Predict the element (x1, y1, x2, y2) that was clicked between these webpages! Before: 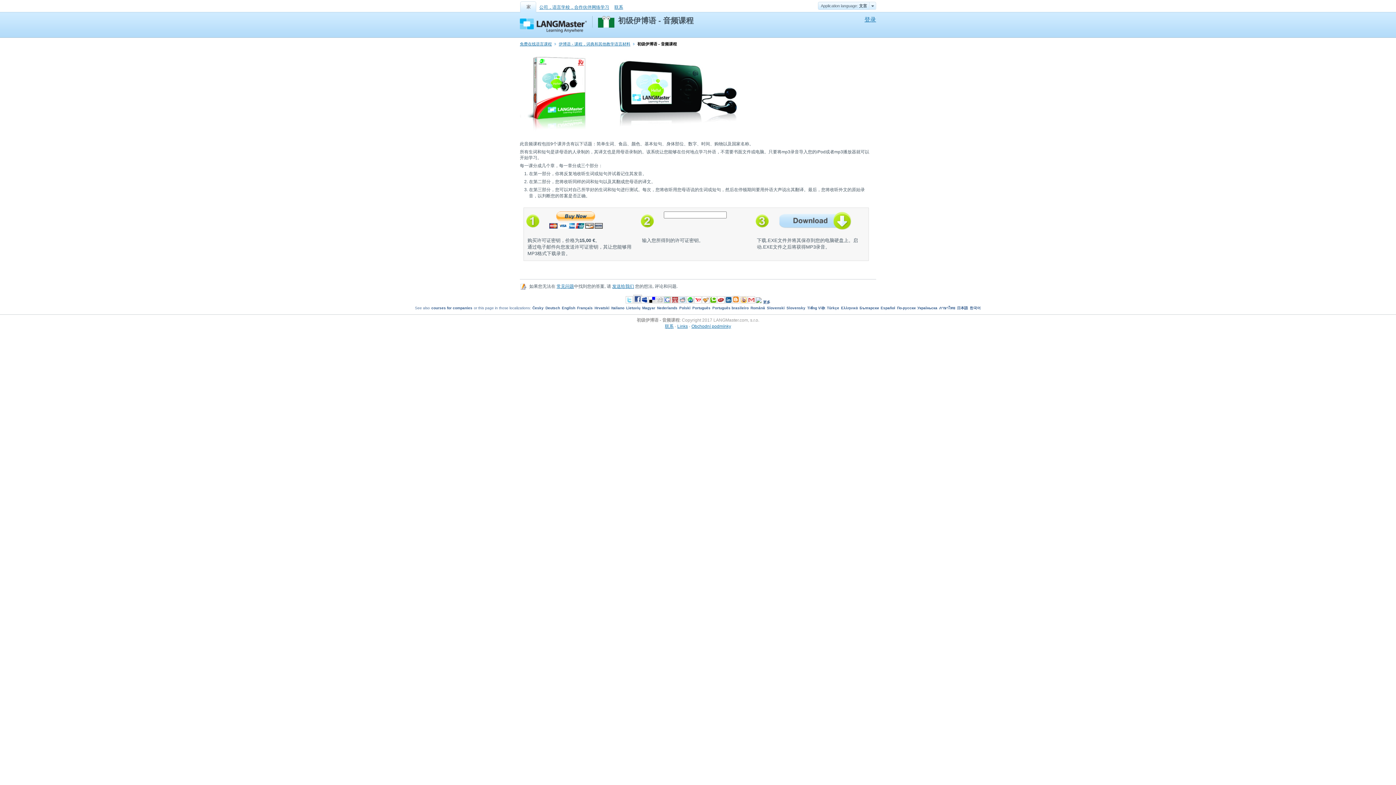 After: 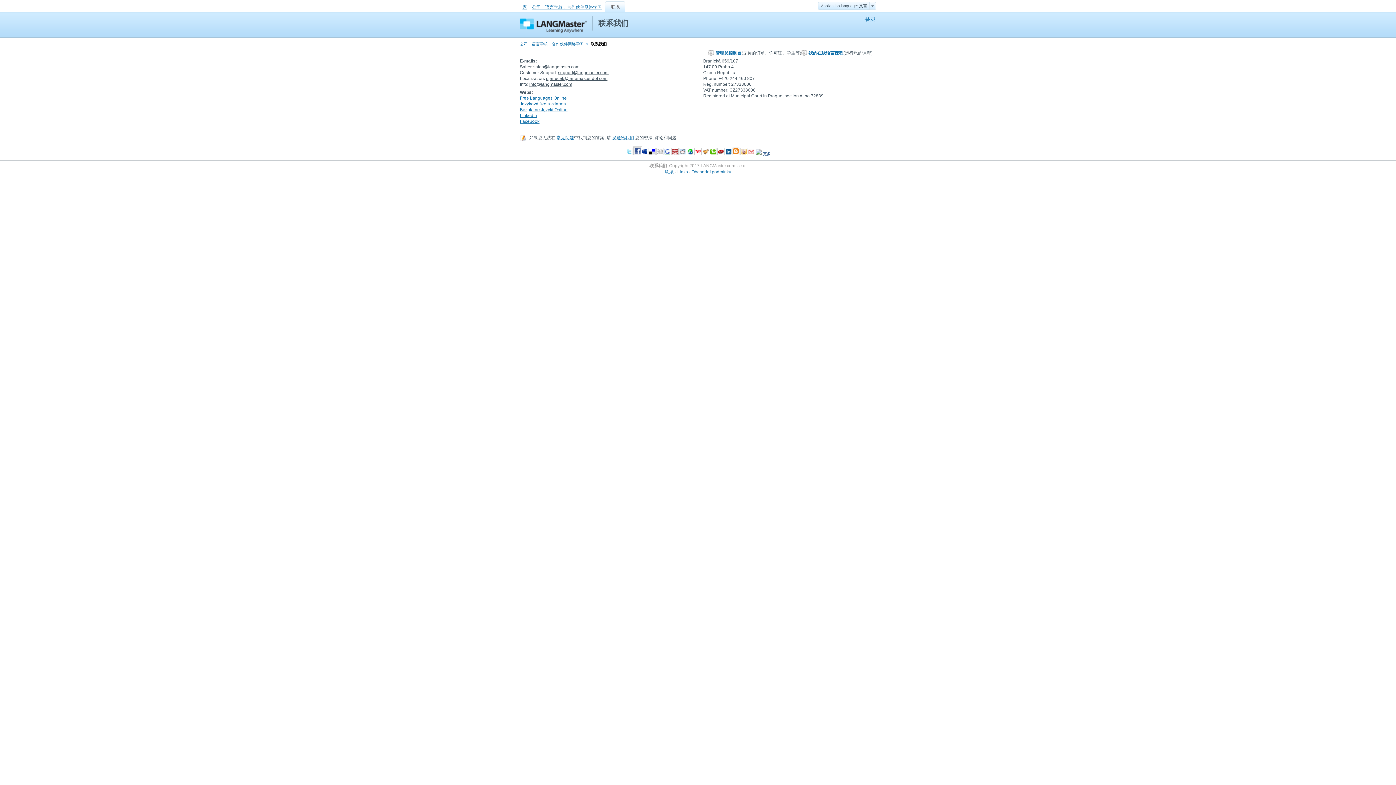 Action: bbox: (612, 2, 625, 12) label: 联系